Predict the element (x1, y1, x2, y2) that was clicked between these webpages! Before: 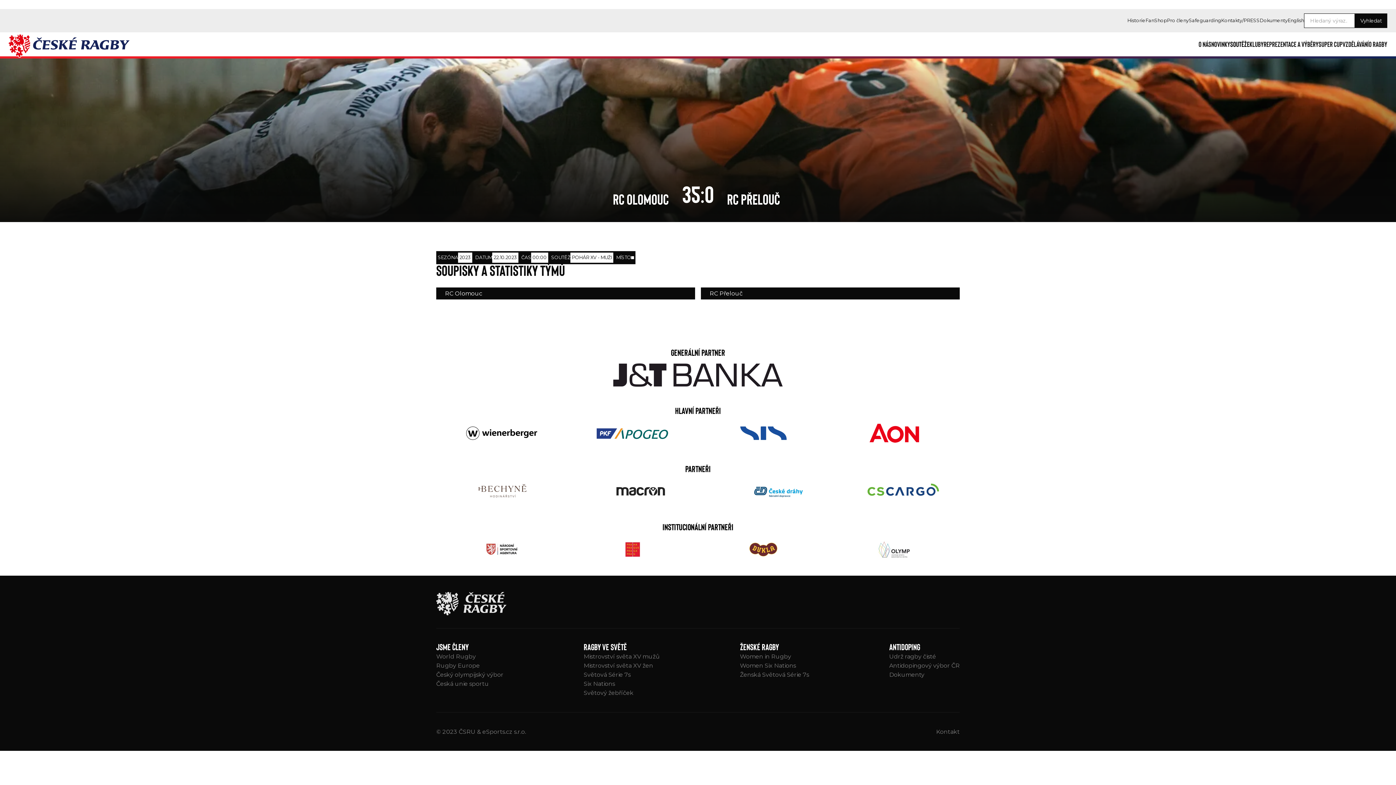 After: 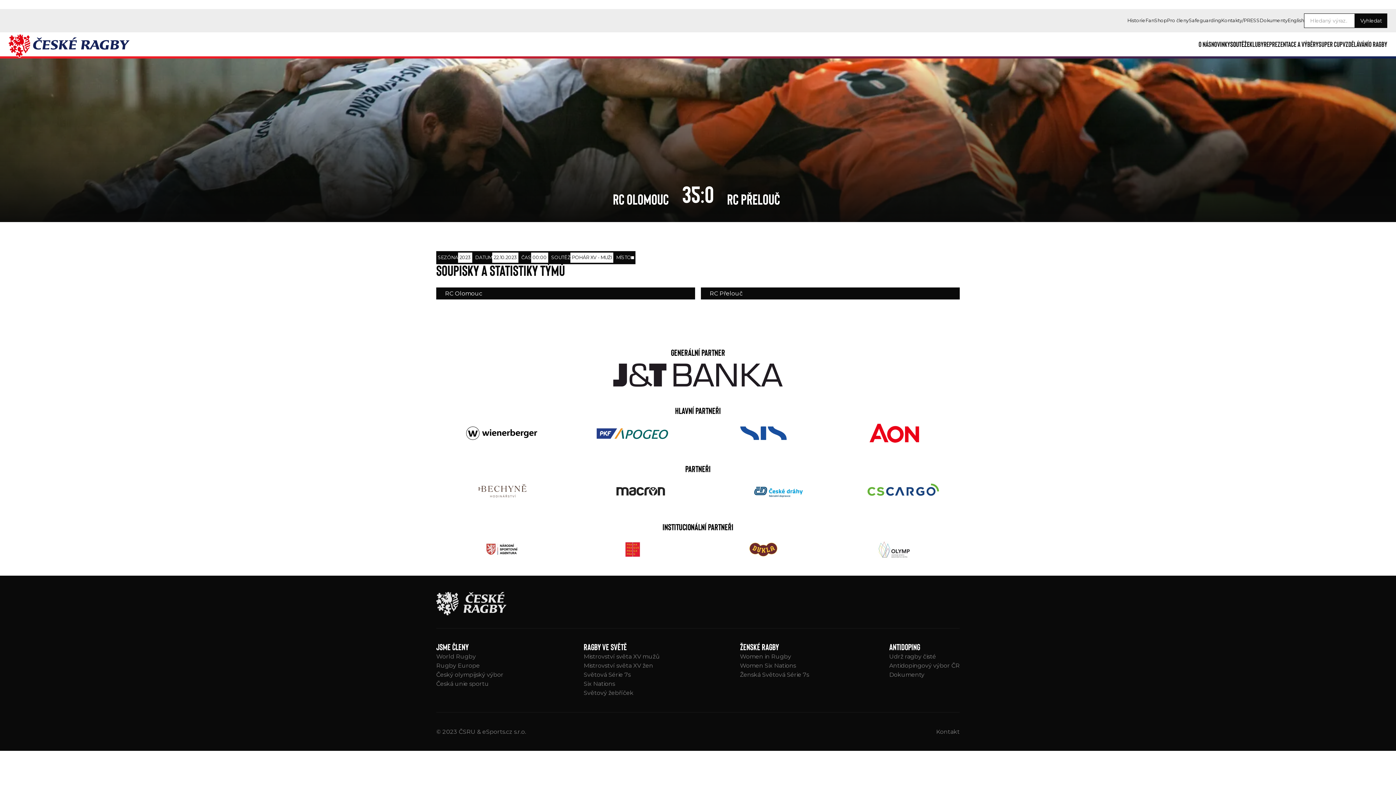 Action: bbox: (593, 538, 671, 561)